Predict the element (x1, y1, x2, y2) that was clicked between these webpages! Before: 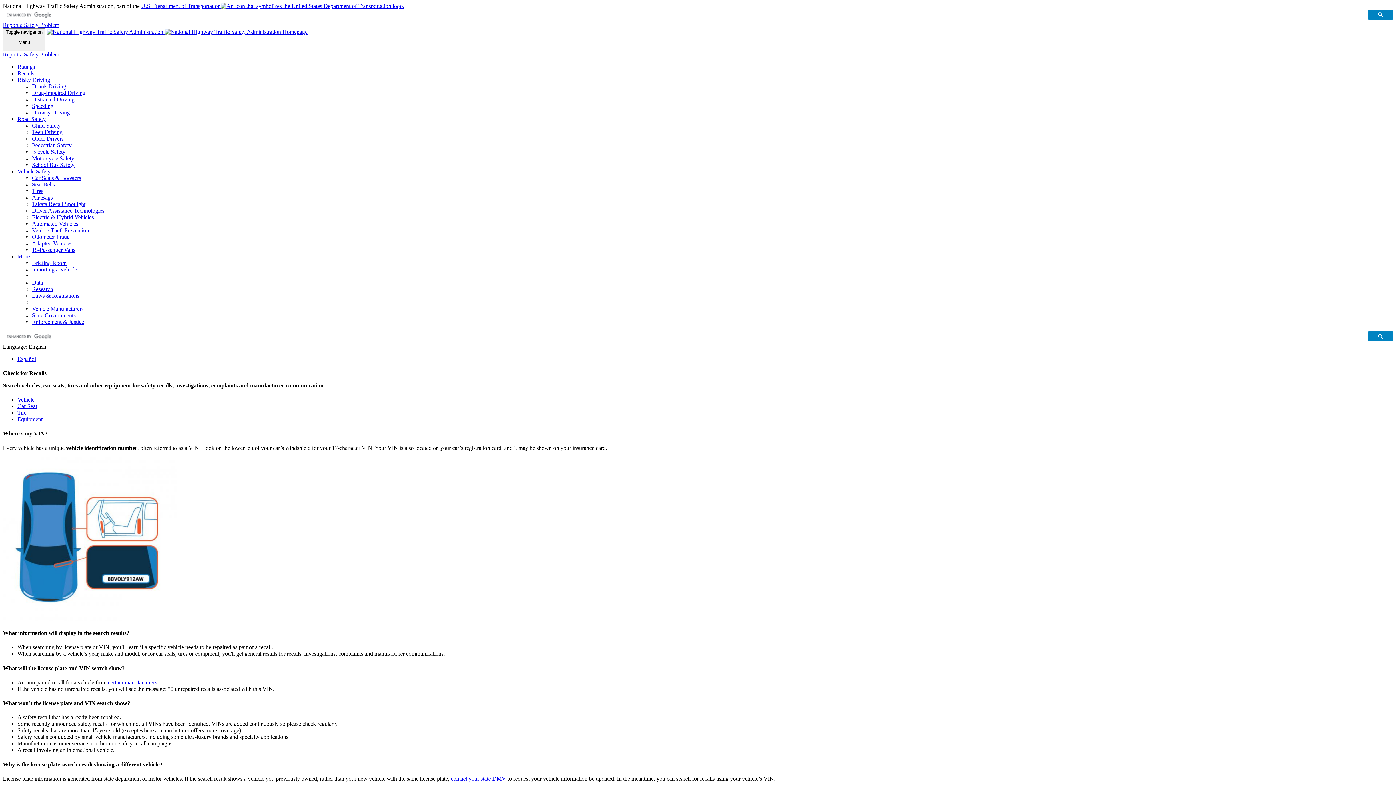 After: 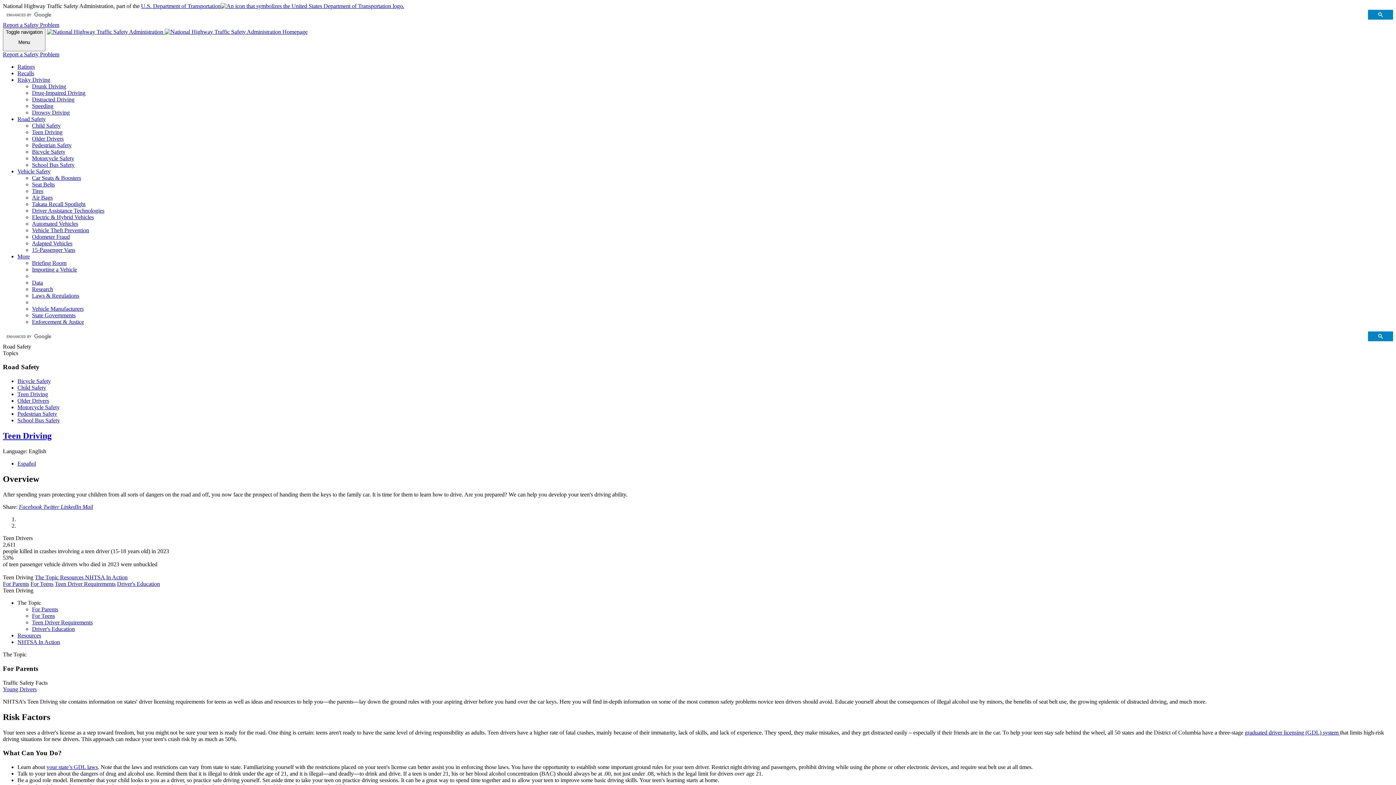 Action: bbox: (32, 128, 62, 135) label: Teen Driving